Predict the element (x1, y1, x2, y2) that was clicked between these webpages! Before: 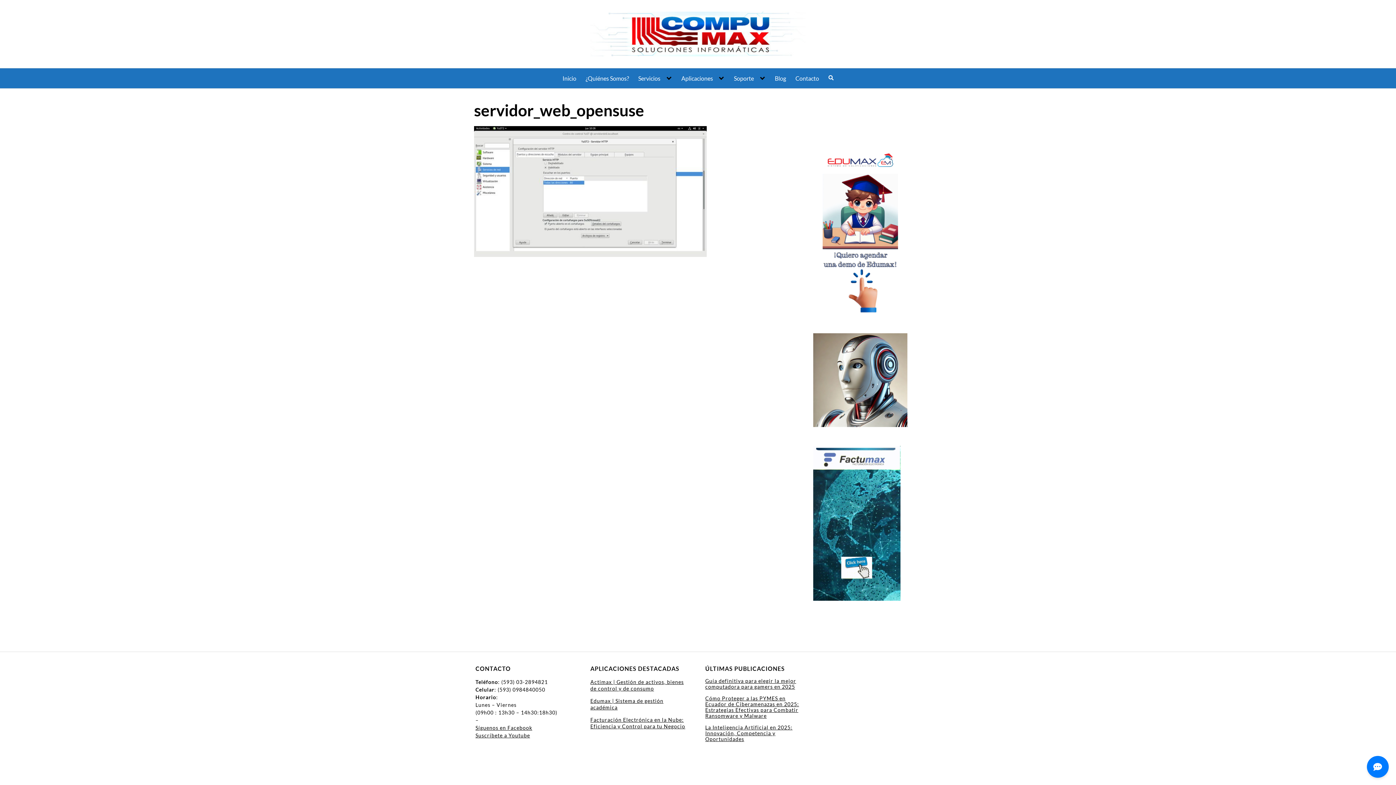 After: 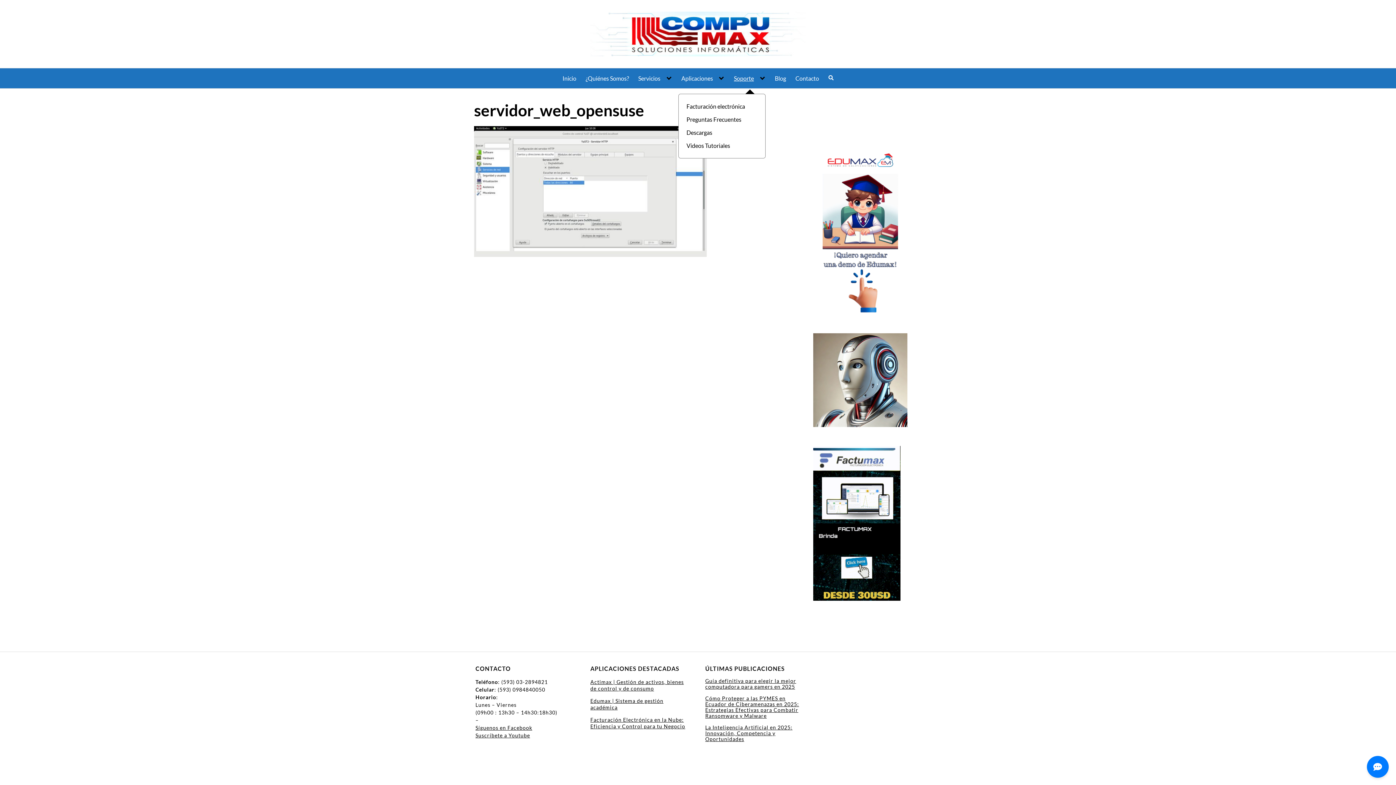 Action: bbox: (734, 74, 765, 82) label: Soporte